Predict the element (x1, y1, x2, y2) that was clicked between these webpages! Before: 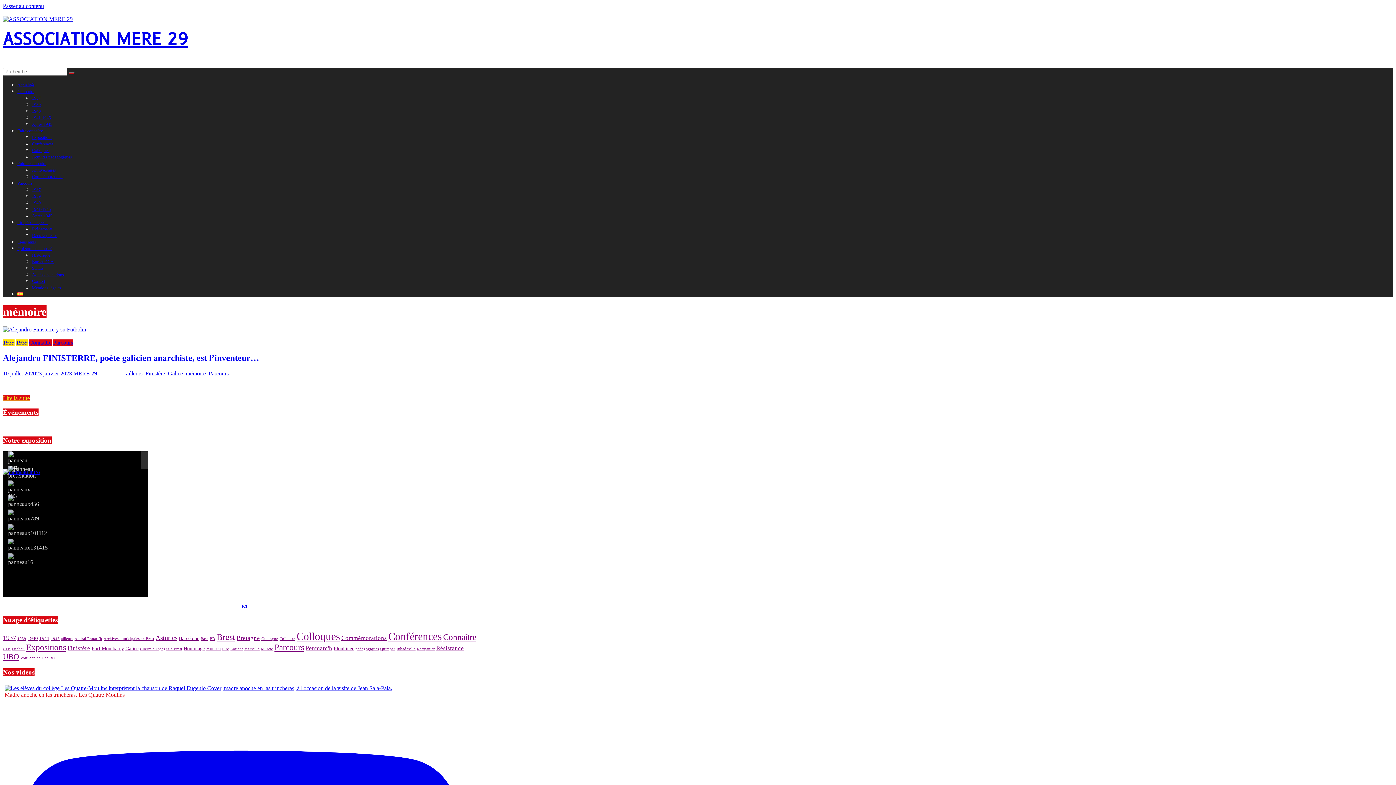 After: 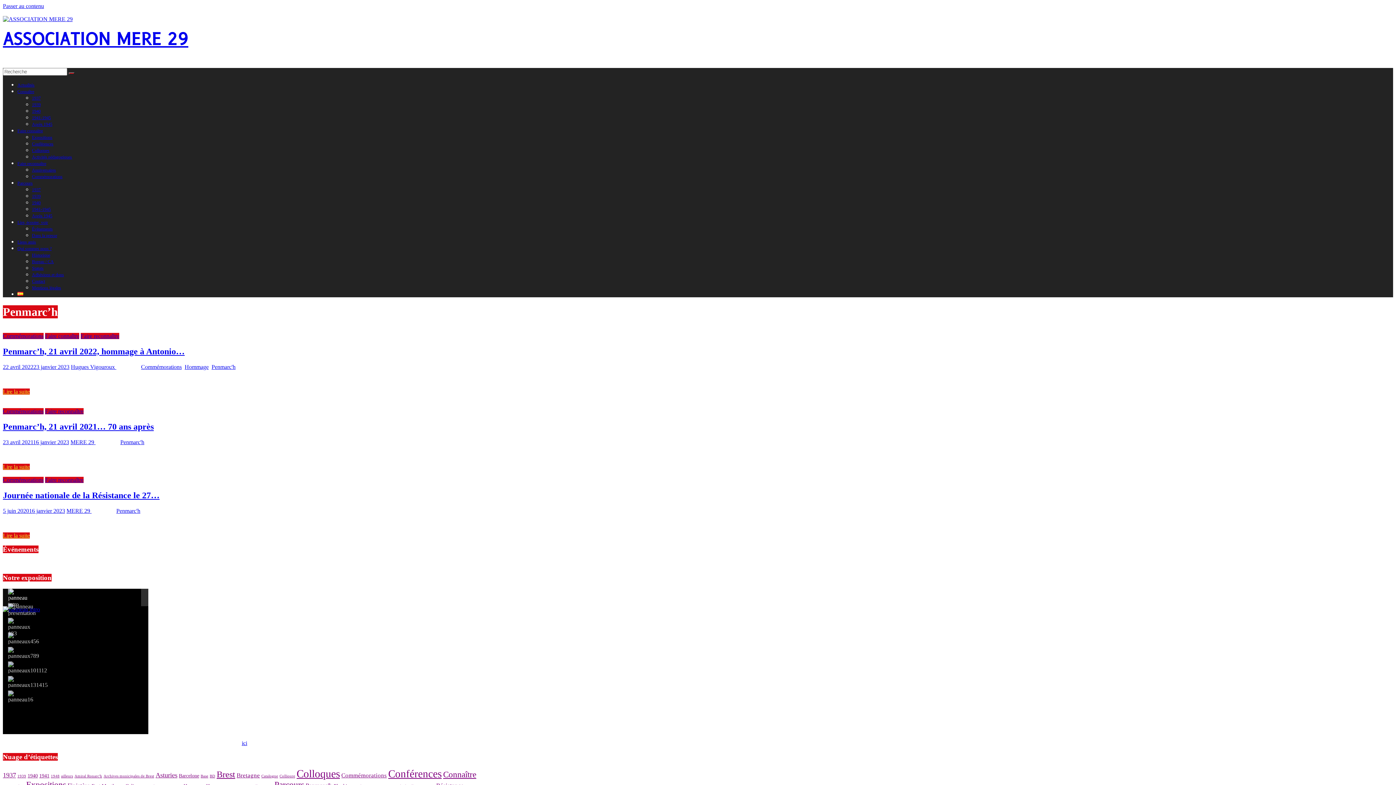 Action: label: Penmarc'h (3 éléments) bbox: (305, 645, 332, 652)